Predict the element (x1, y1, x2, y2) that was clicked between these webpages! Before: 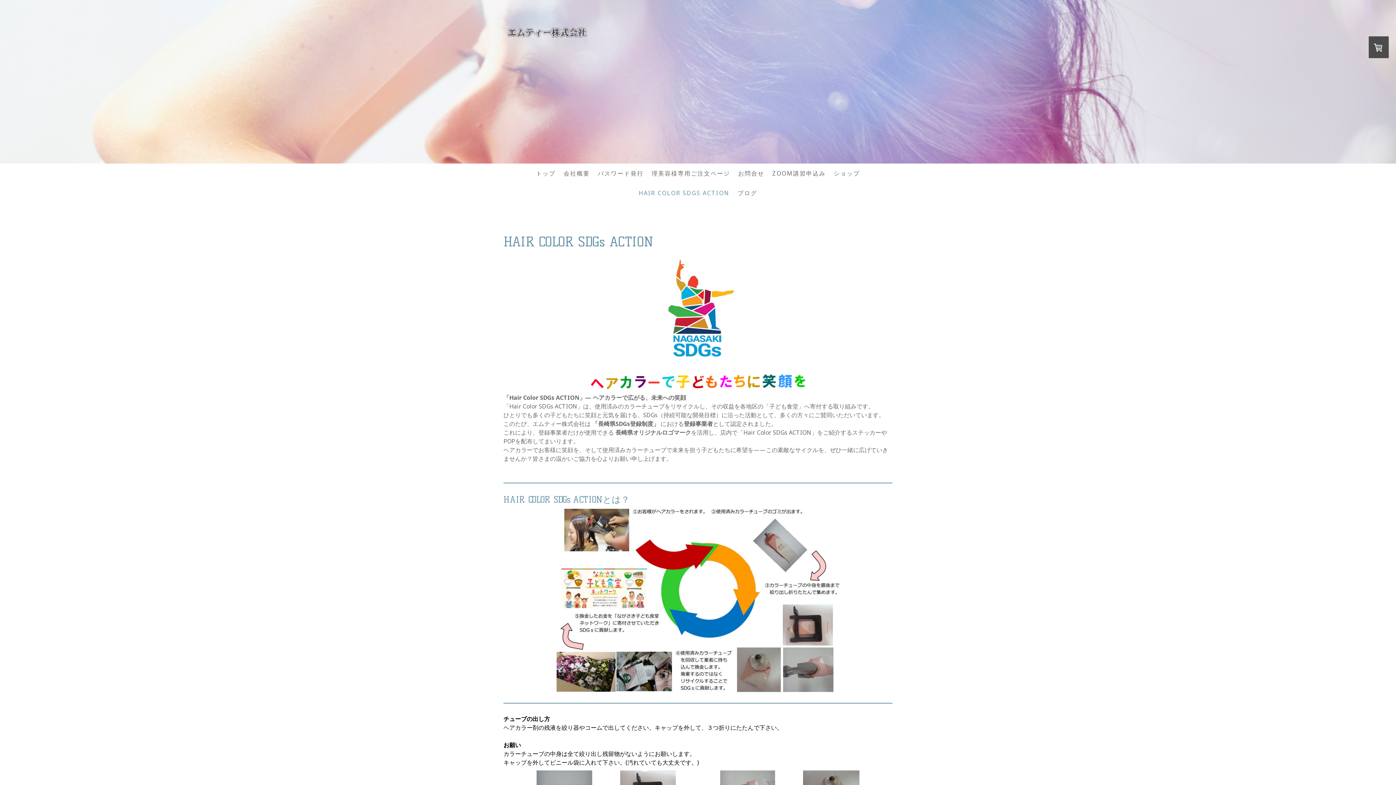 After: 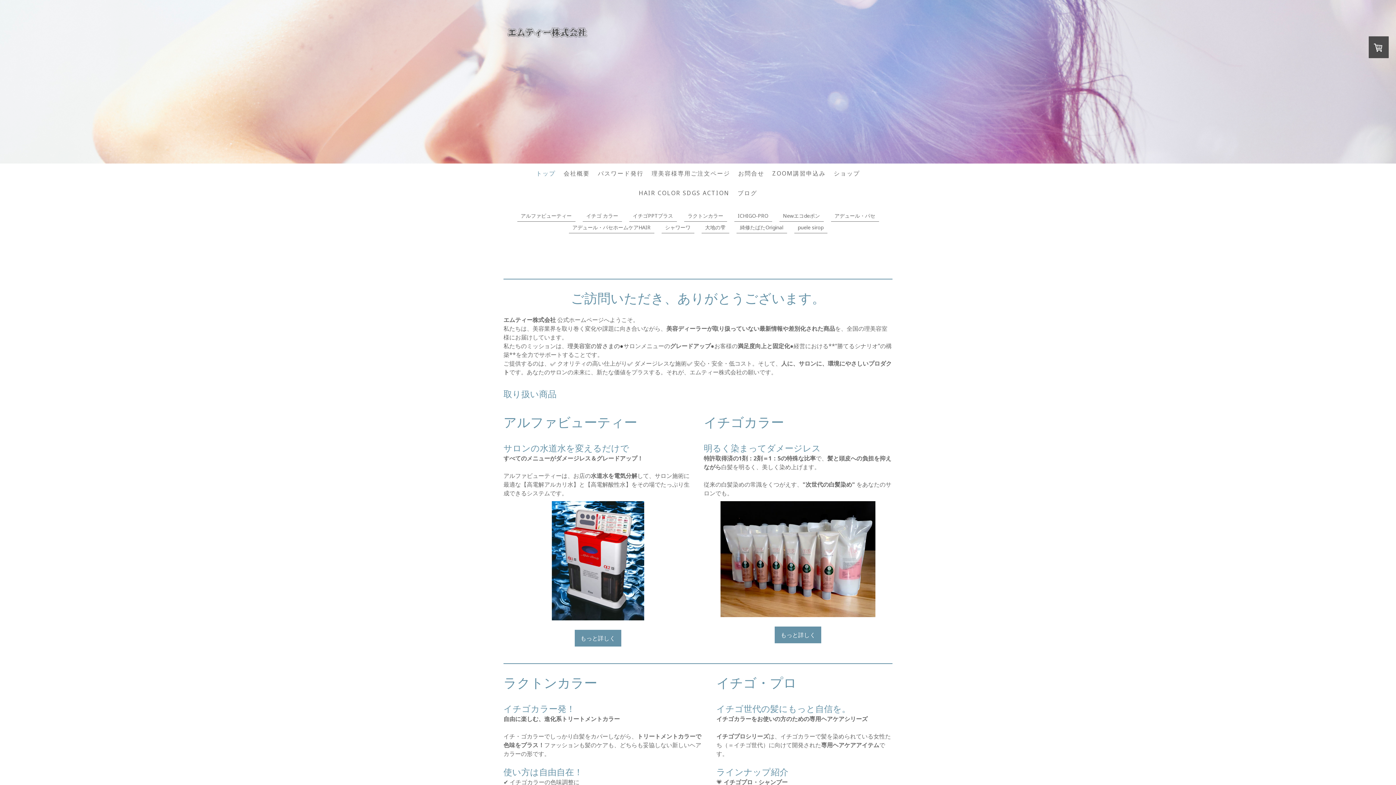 Action: bbox: (507, 27, 587, 35)